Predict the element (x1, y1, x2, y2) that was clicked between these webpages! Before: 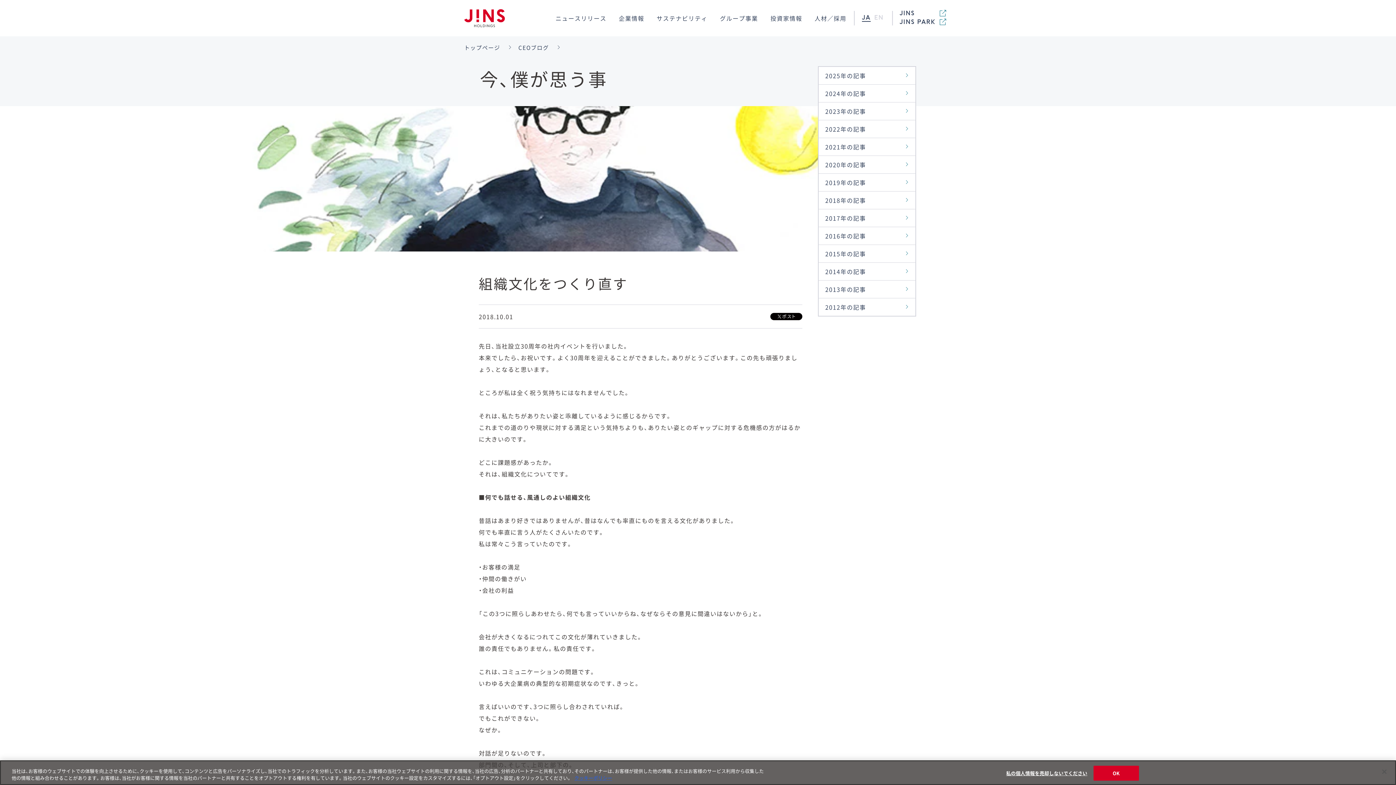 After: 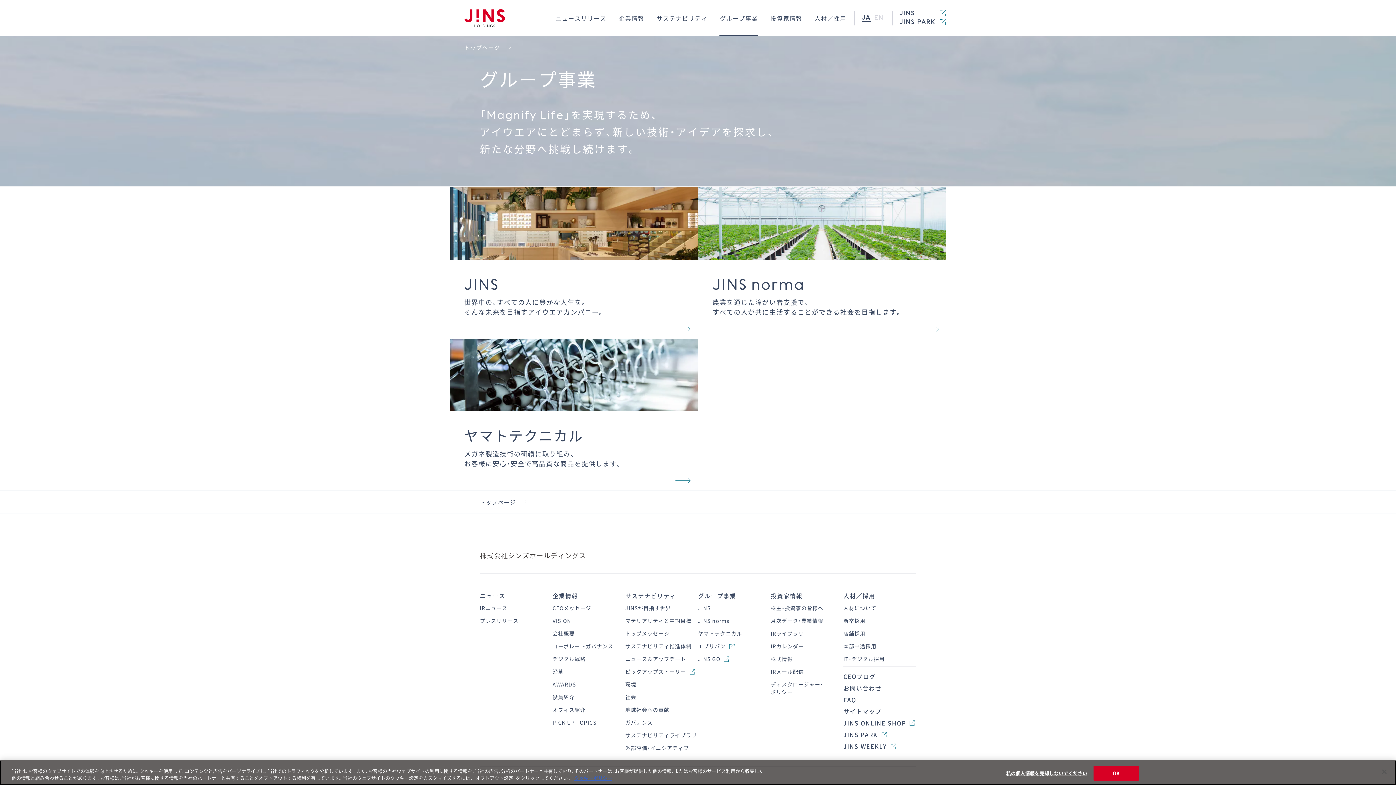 Action: label: グループ事業 bbox: (719, 0, 758, 36)